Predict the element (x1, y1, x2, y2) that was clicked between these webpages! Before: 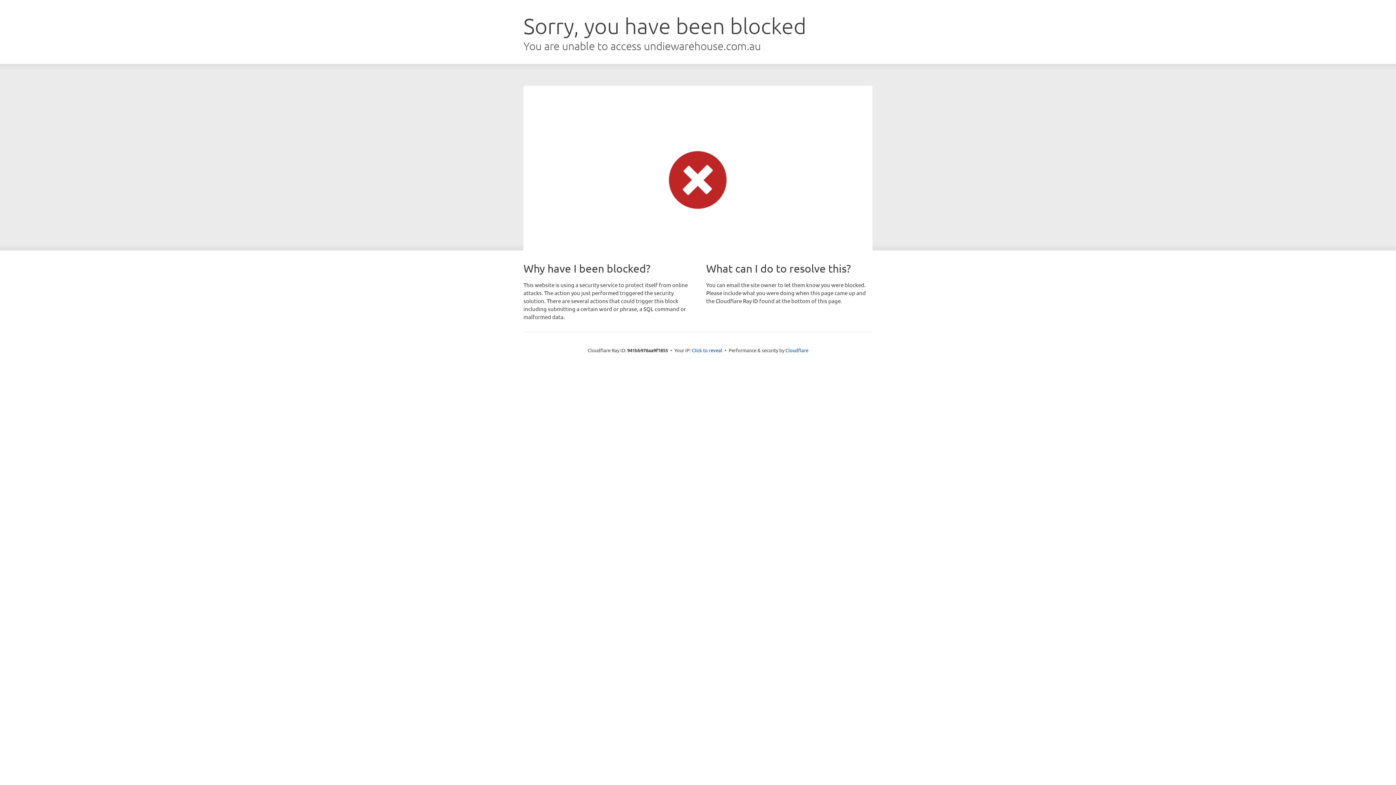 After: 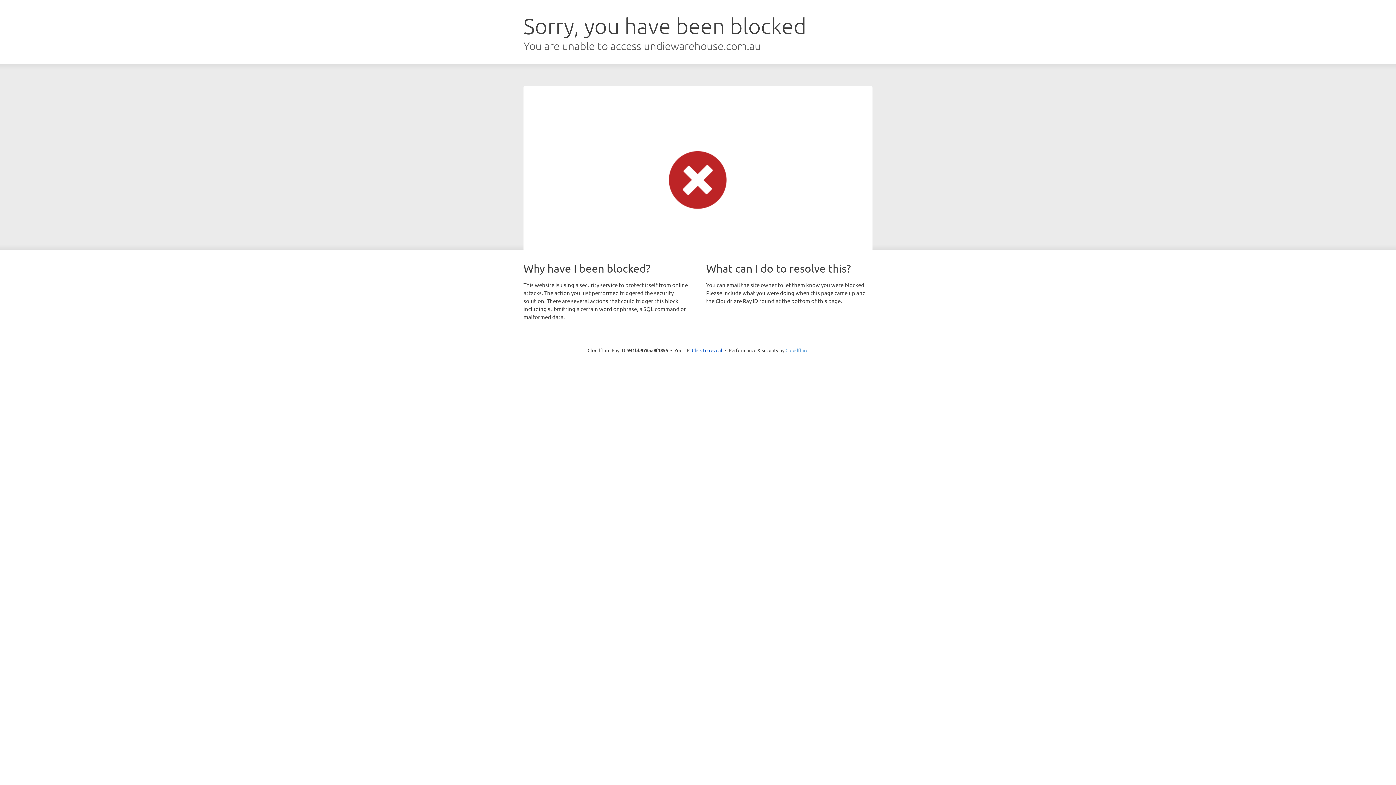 Action: label: Cloudflare bbox: (785, 347, 808, 353)